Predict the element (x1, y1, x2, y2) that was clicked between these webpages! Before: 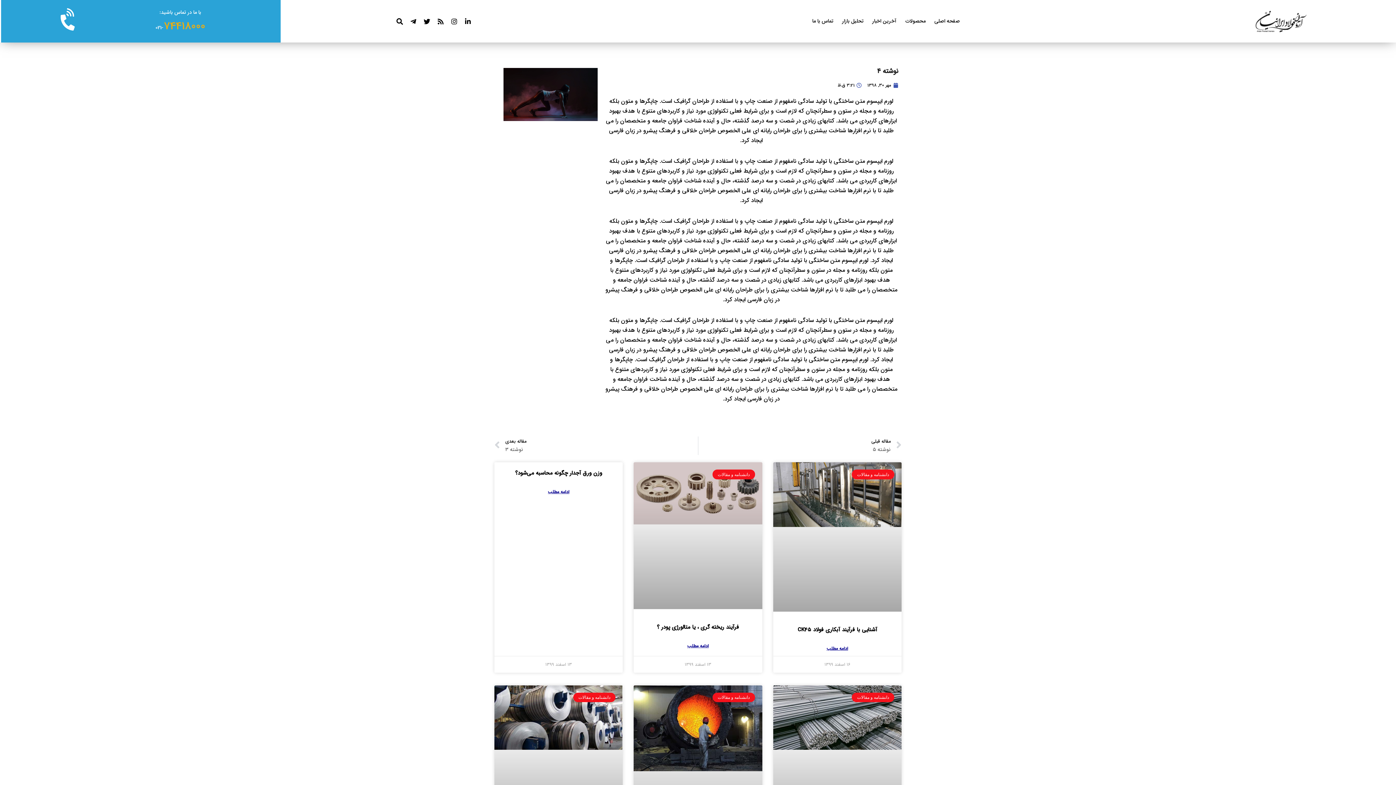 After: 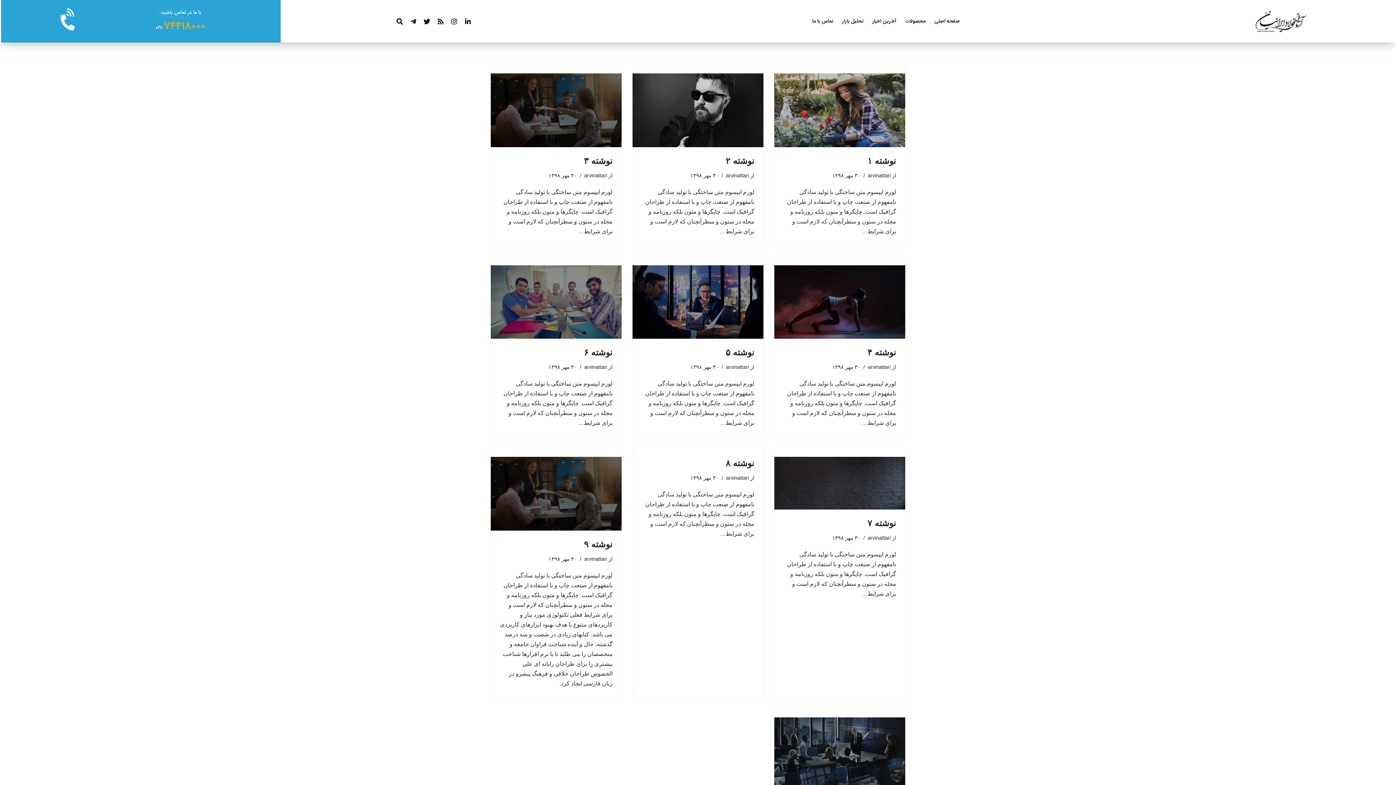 Action: bbox: (867, 81, 898, 89) label: مهر 30, 1398